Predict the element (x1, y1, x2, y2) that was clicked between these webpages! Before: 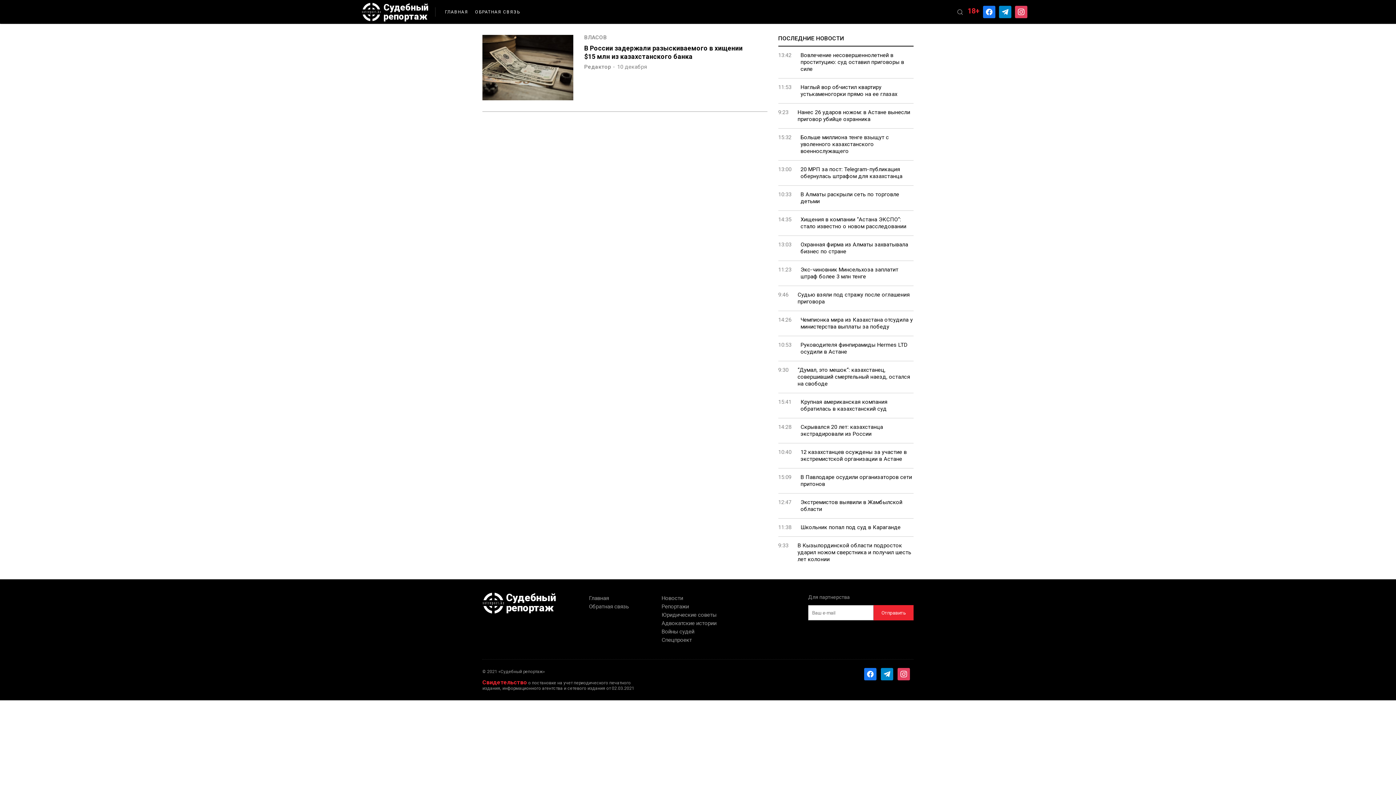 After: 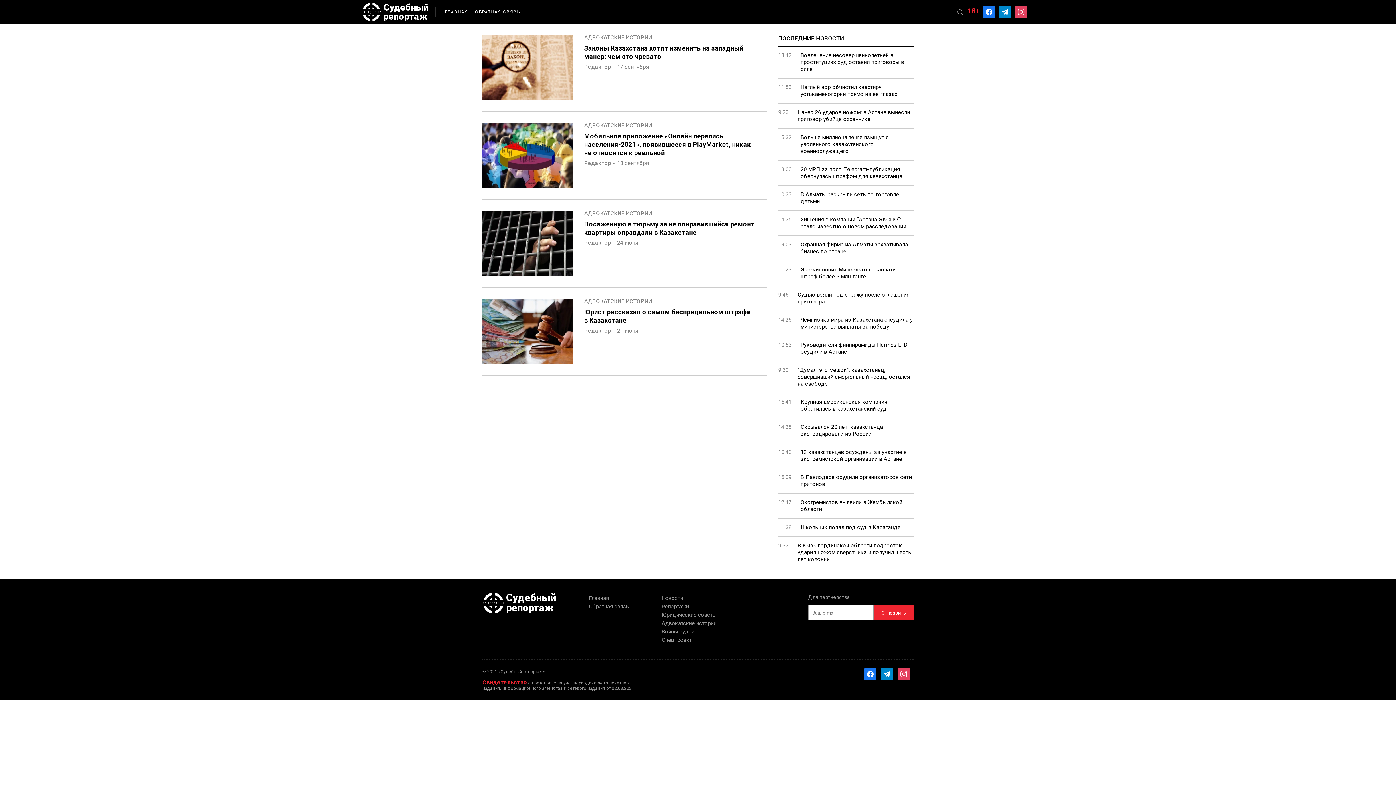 Action: bbox: (661, 620, 716, 626) label: Адвокатские истории